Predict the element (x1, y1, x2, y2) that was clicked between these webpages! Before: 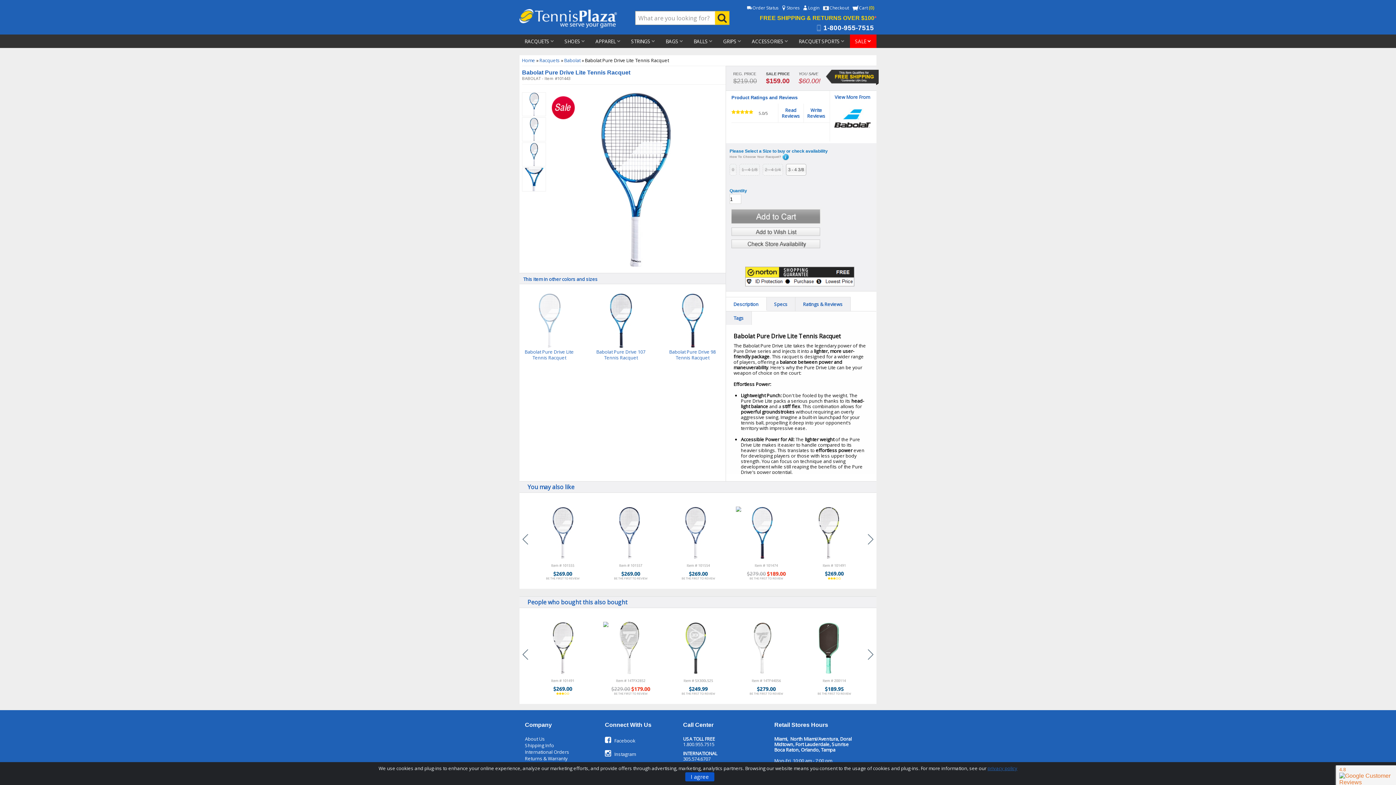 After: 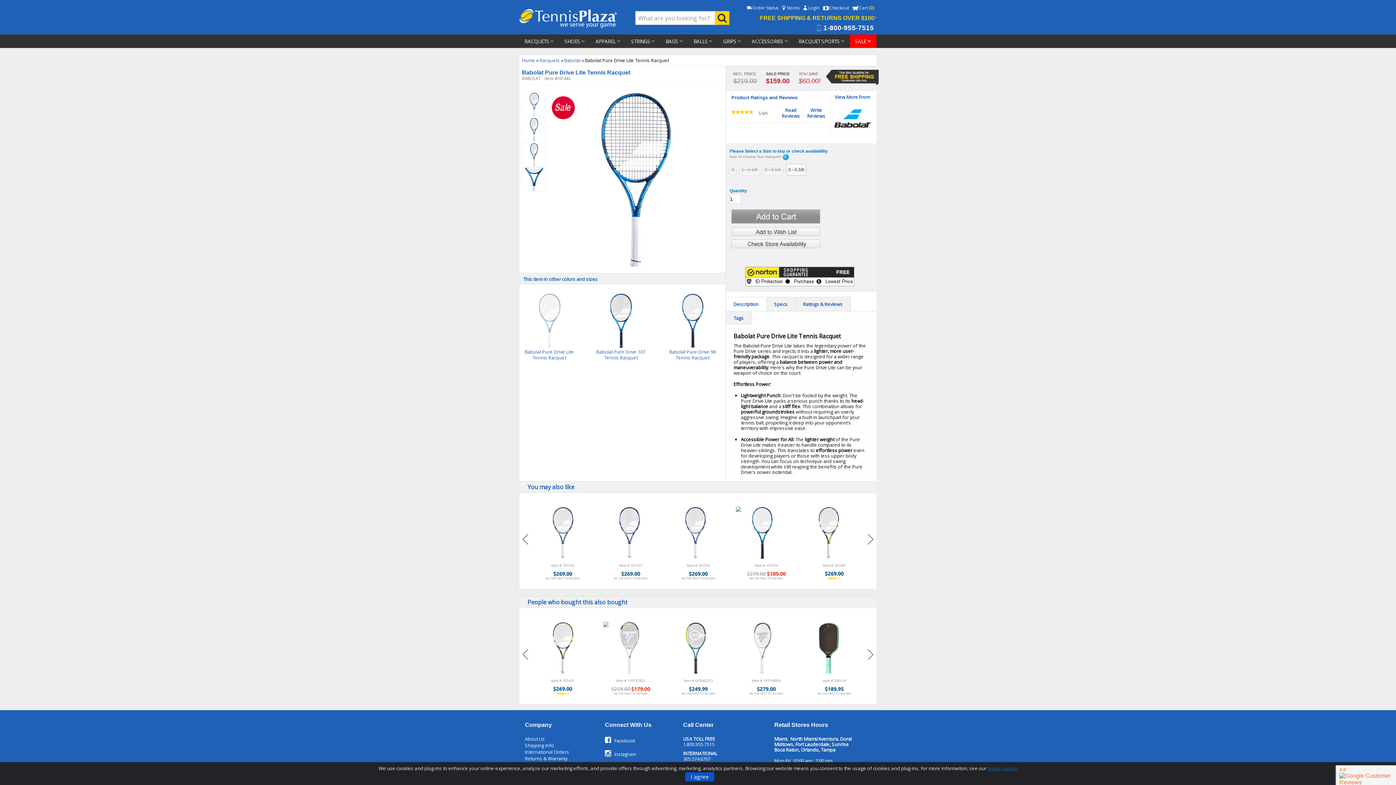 Action: bbox: (726, 297, 766, 311) label: Description